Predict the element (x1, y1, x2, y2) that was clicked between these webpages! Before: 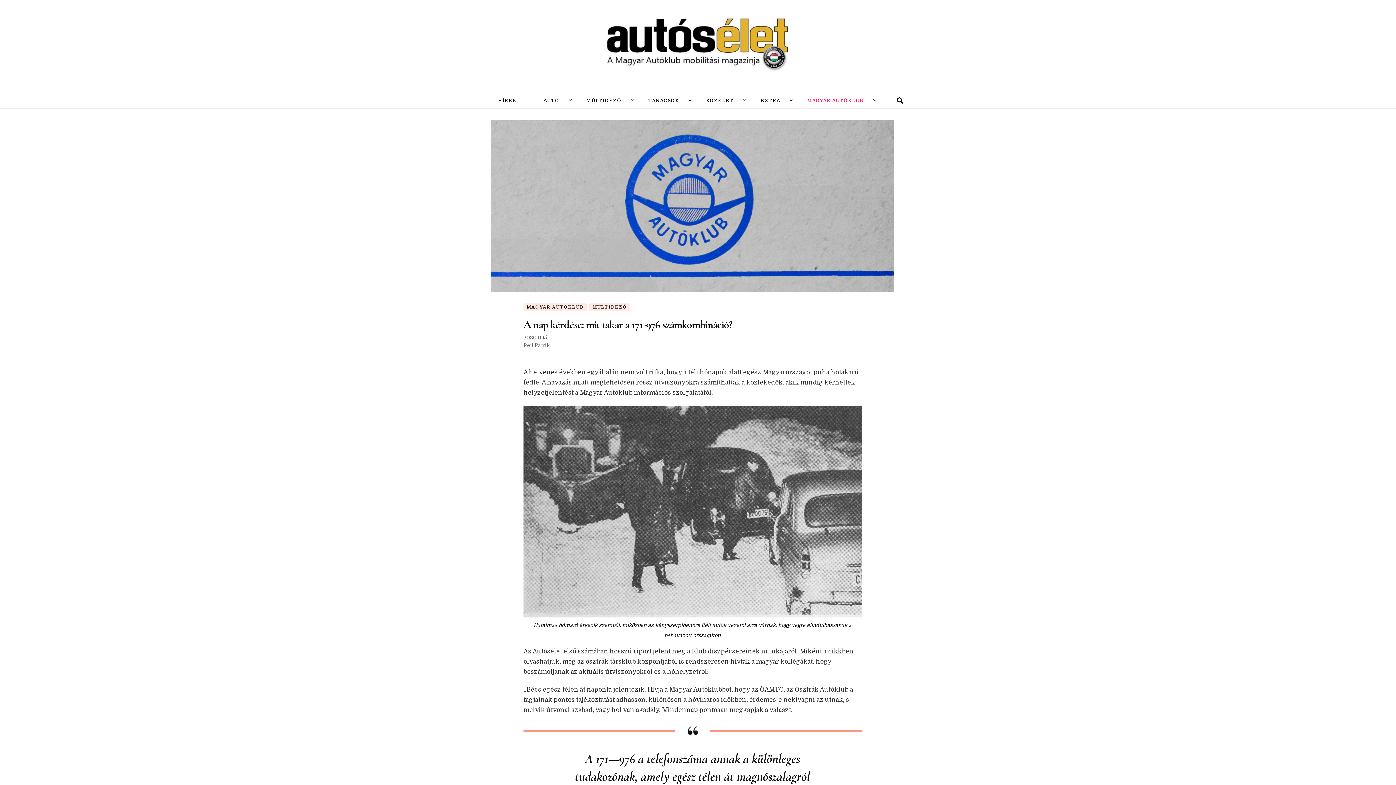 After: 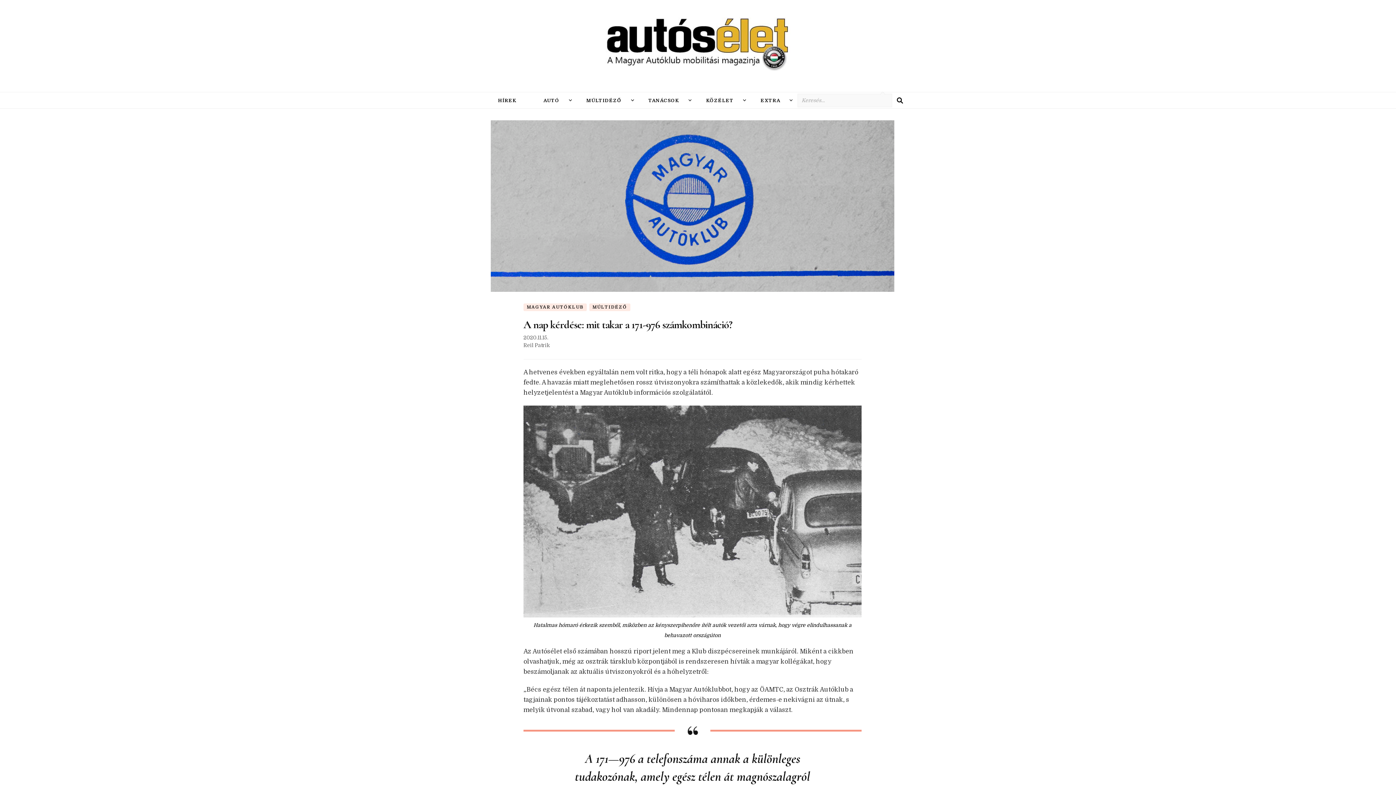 Action: label: keresés váltógomb bbox: (897, 97, 903, 103)